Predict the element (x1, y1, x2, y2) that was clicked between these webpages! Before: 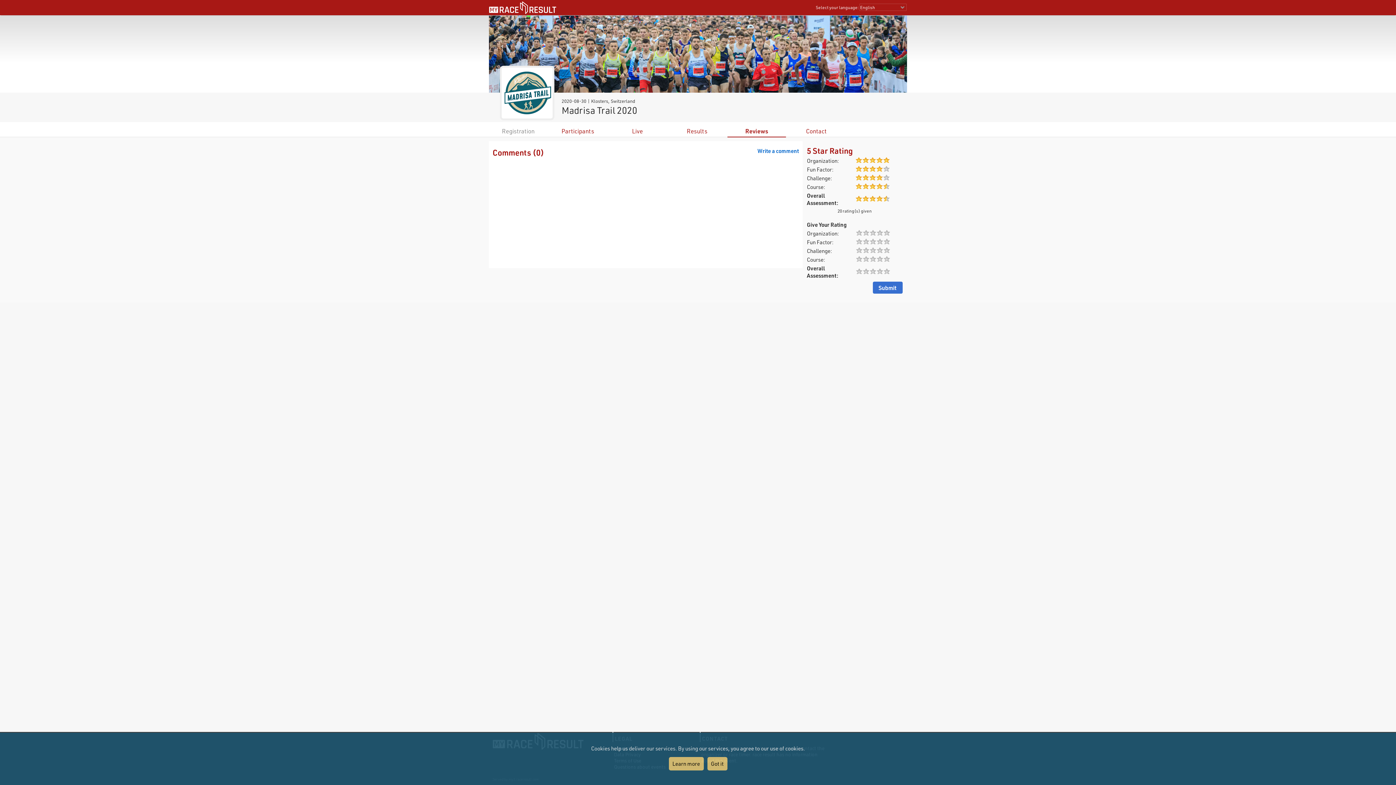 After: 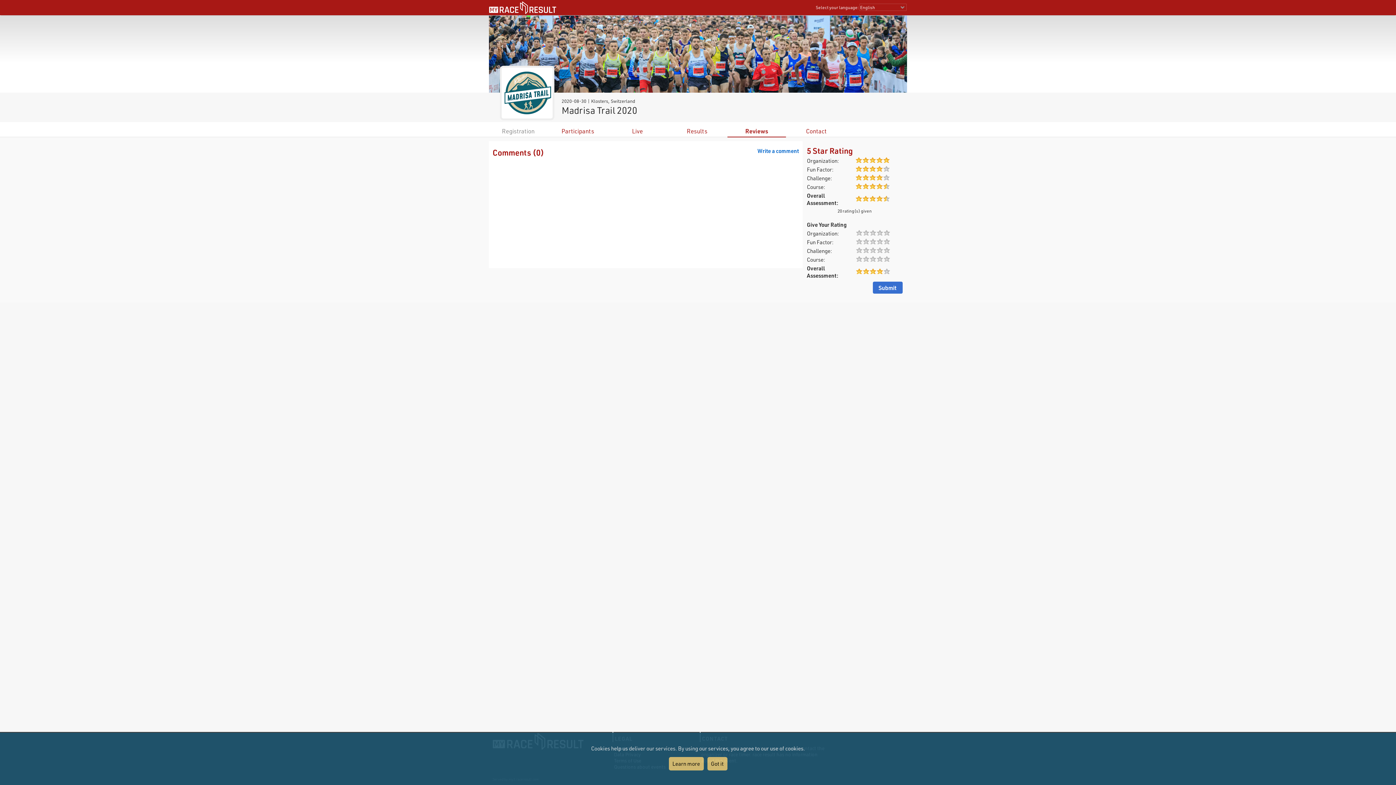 Action: bbox: (876, 268, 883, 275)